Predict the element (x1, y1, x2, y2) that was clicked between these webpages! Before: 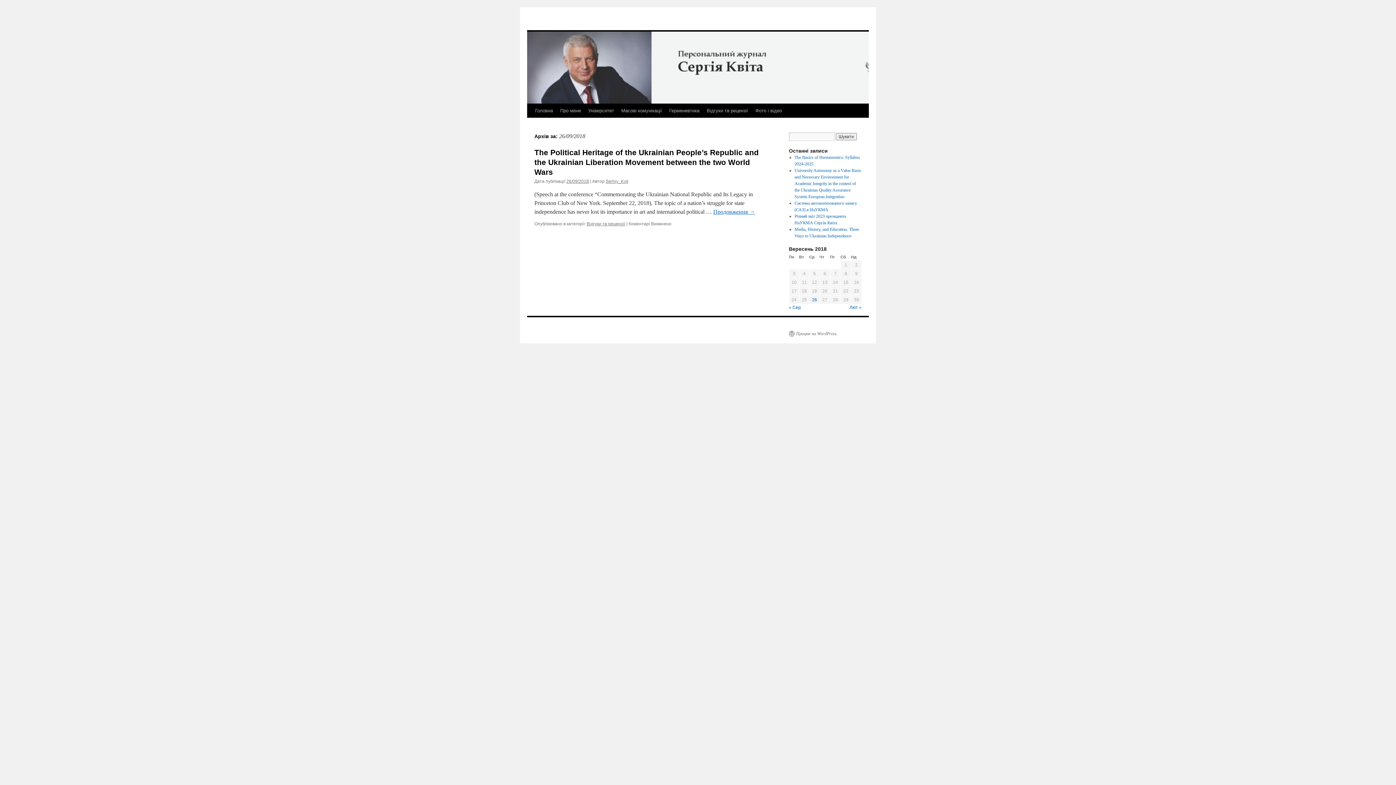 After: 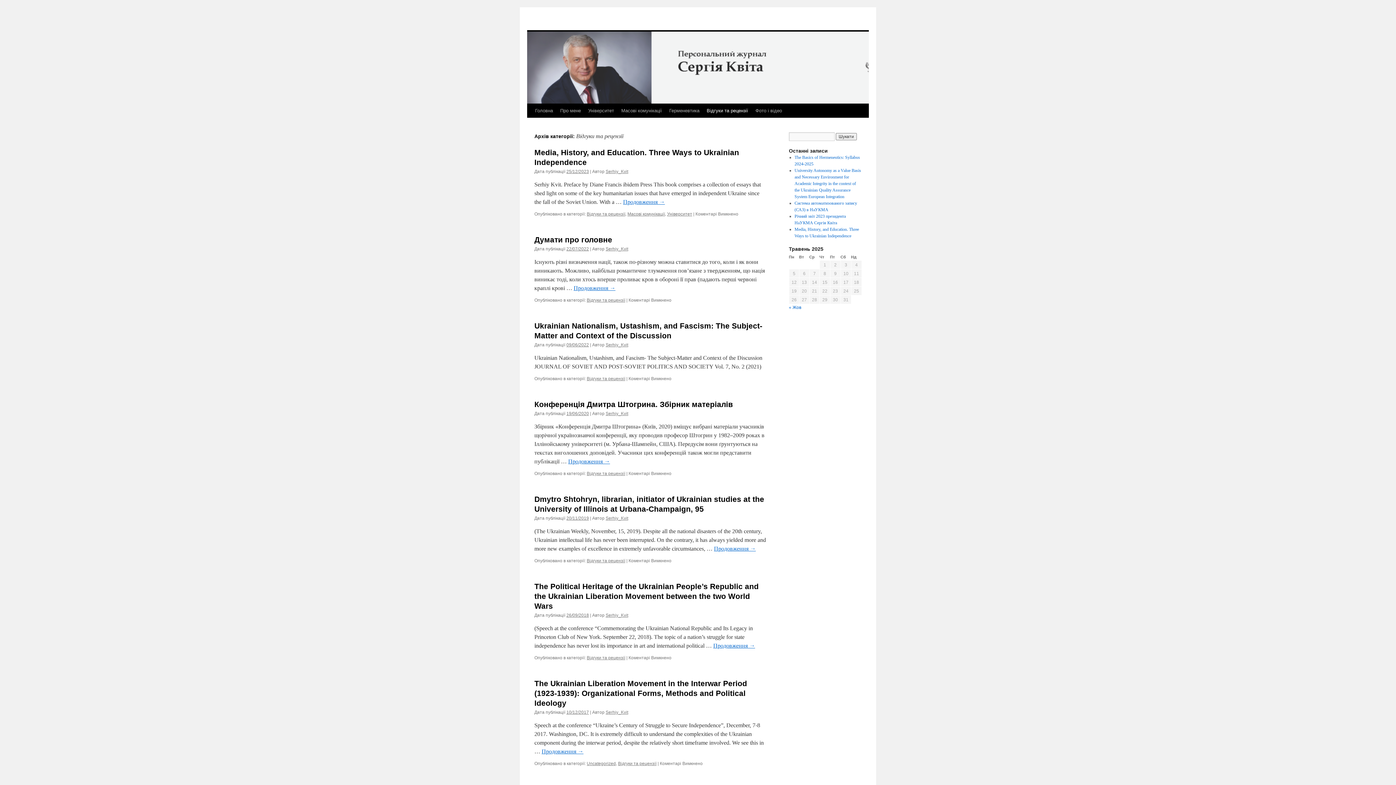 Action: label: Відгуки та рецензії bbox: (703, 104, 752, 117)